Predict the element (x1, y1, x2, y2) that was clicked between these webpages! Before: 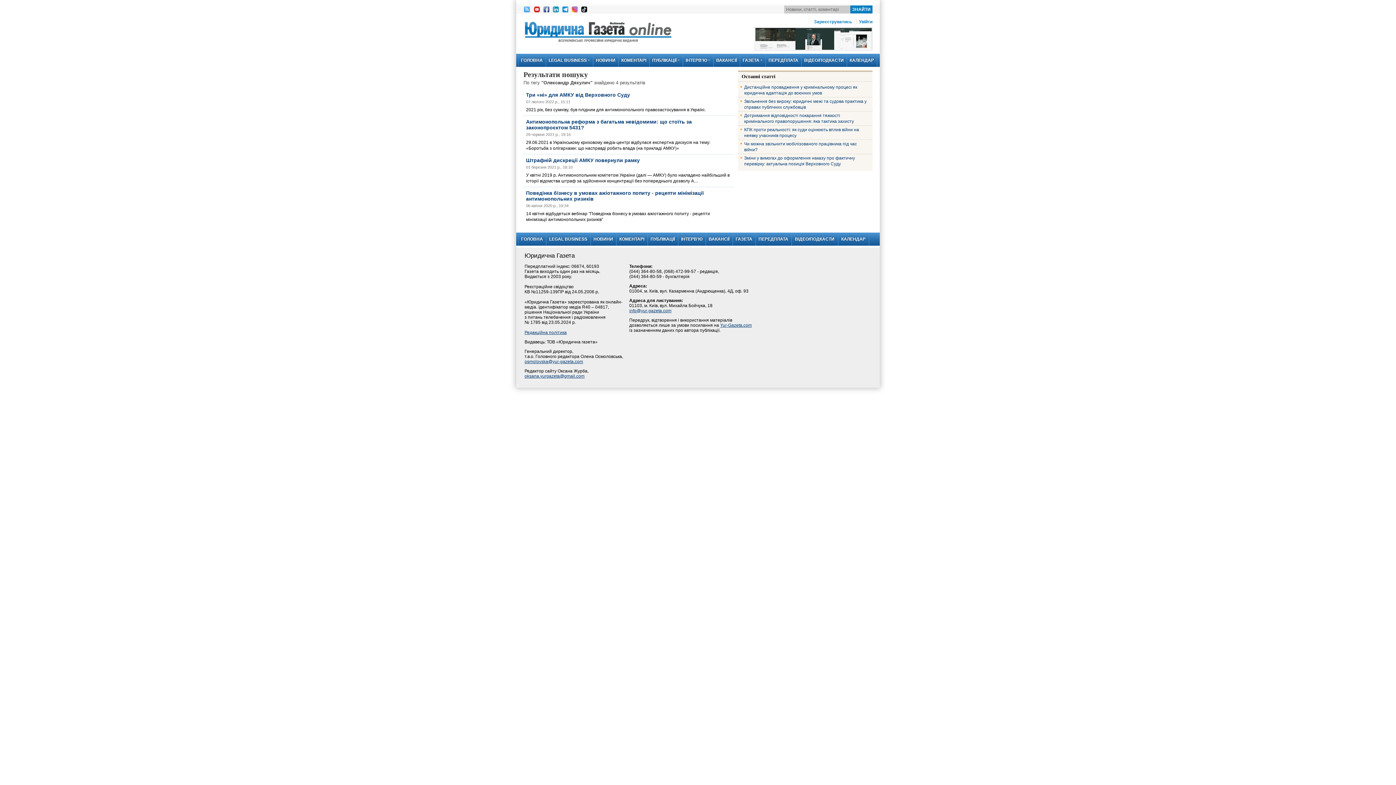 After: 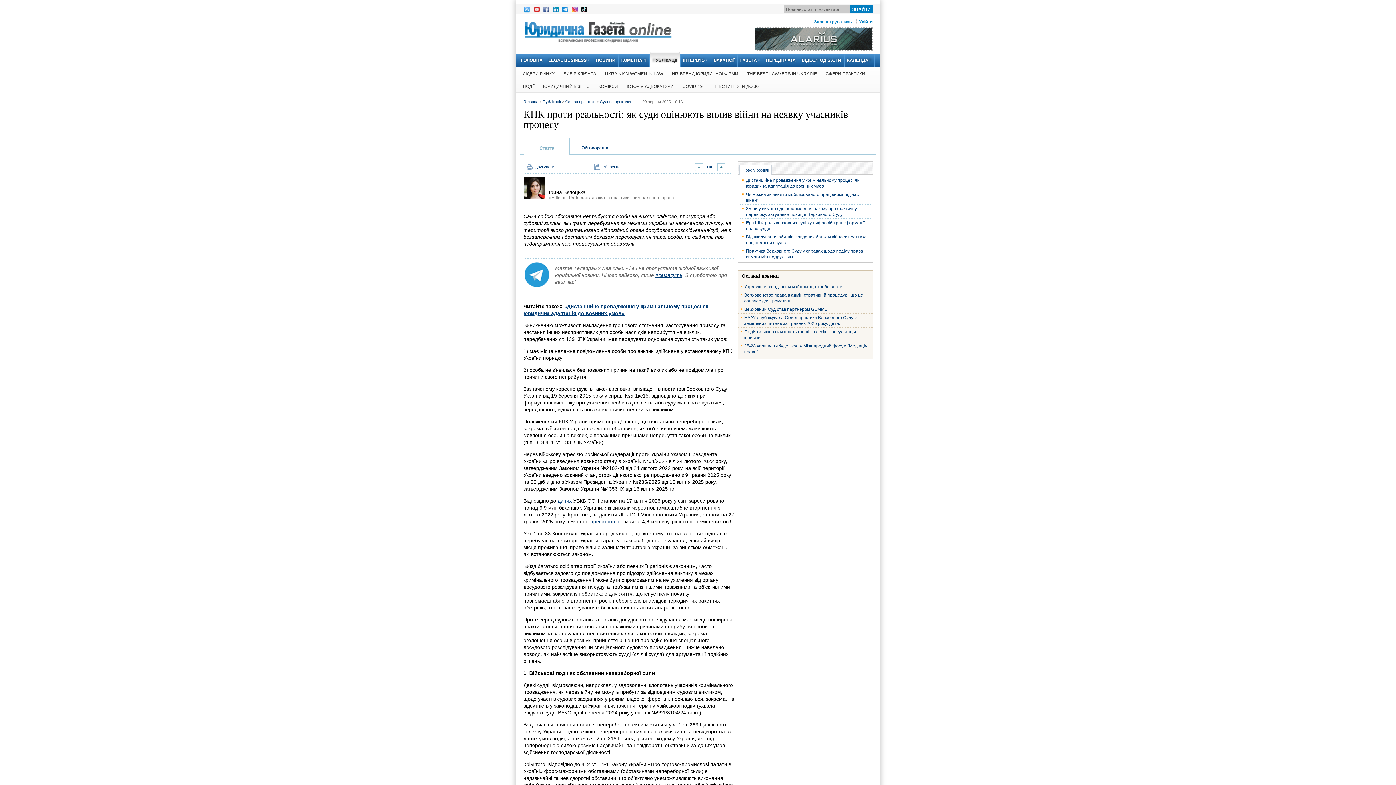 Action: bbox: (740, 126, 870, 138) label: КПК проти реальності: як суди оцінюють вплив війни на неявку учасників процесу